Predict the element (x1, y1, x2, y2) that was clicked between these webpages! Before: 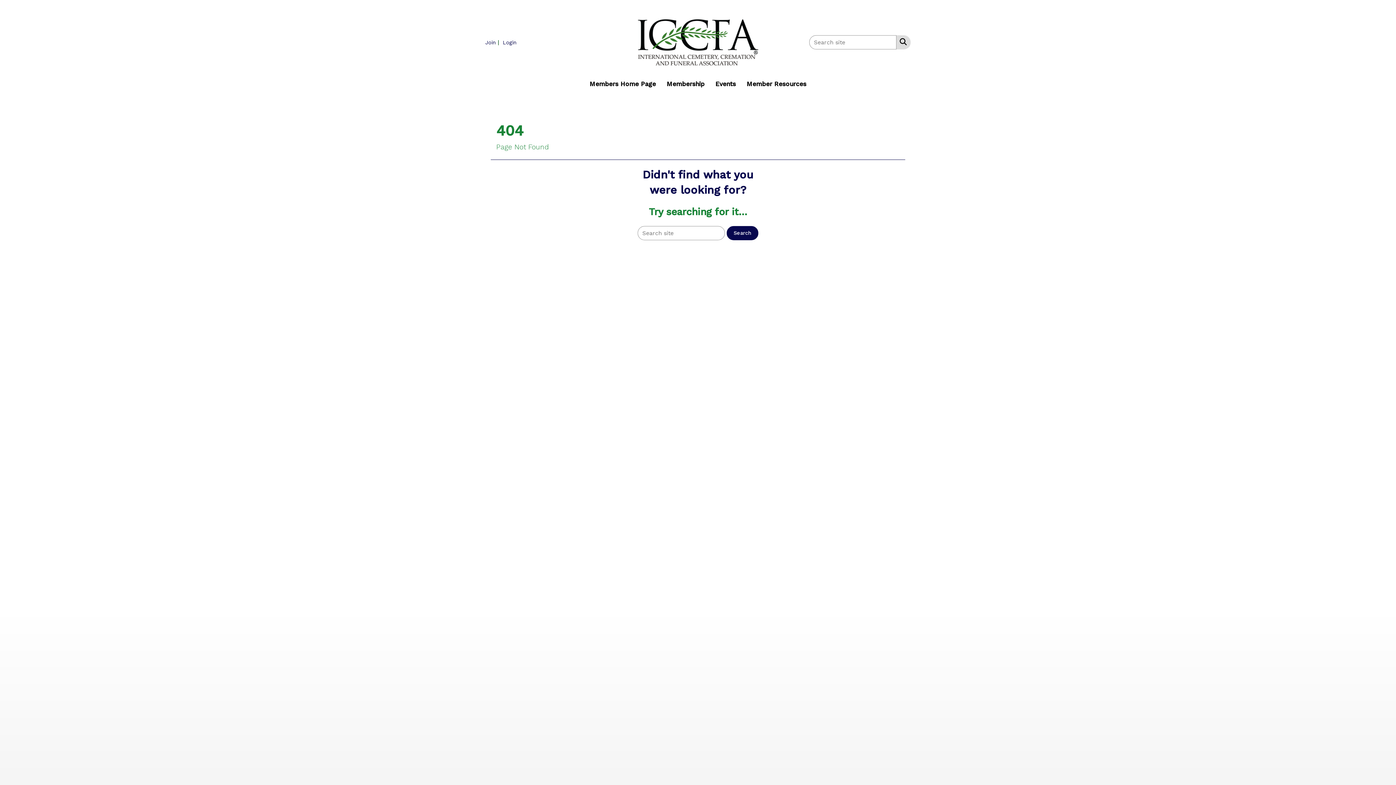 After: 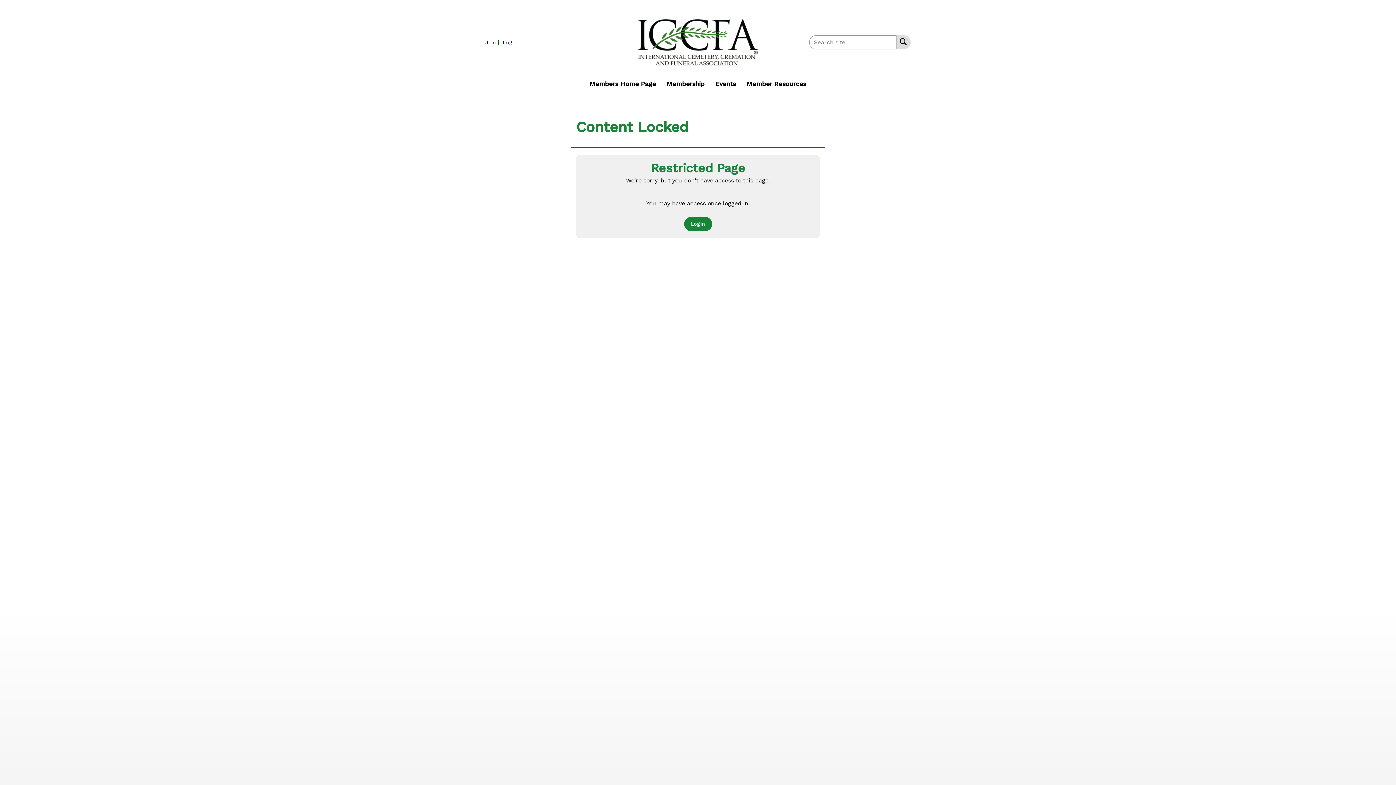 Action: bbox: (726, 226, 758, 240) label: Search